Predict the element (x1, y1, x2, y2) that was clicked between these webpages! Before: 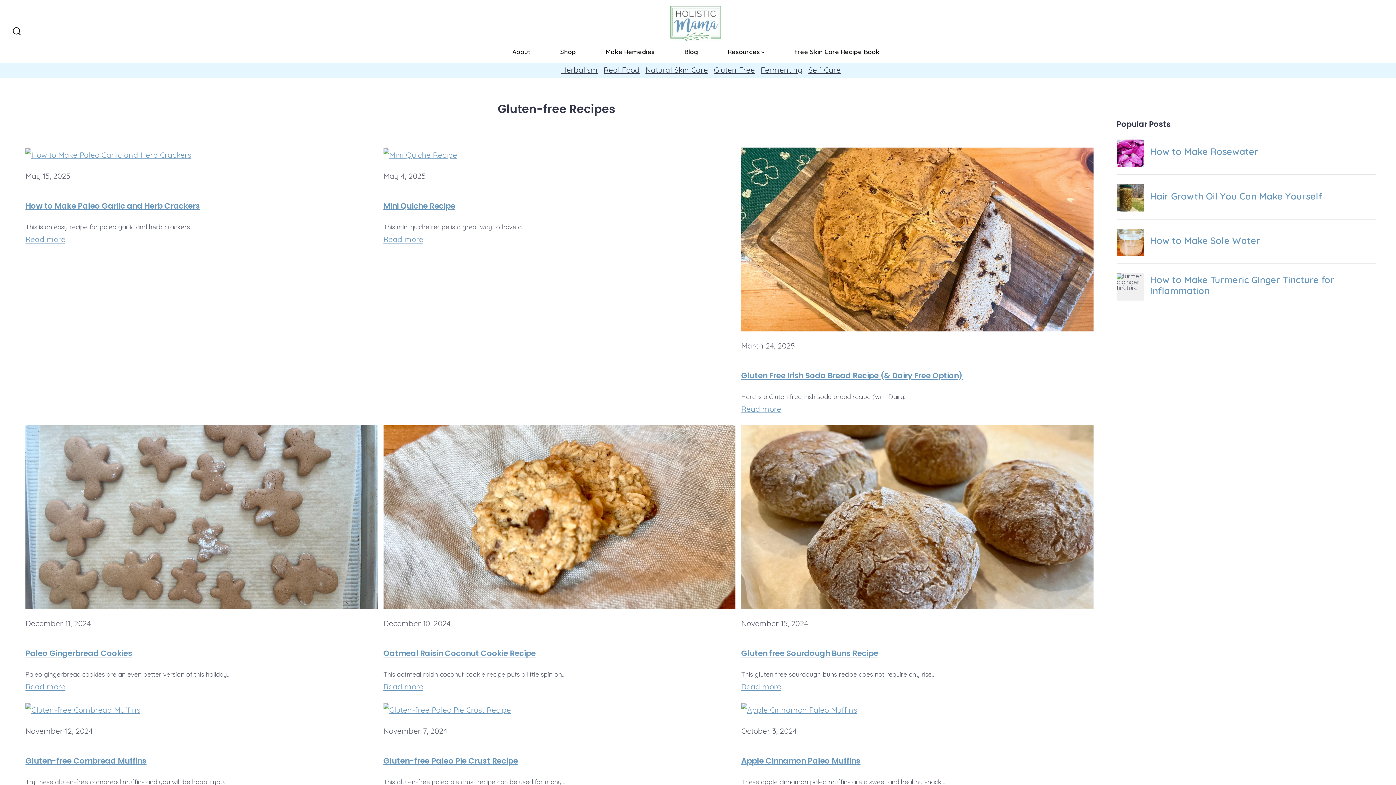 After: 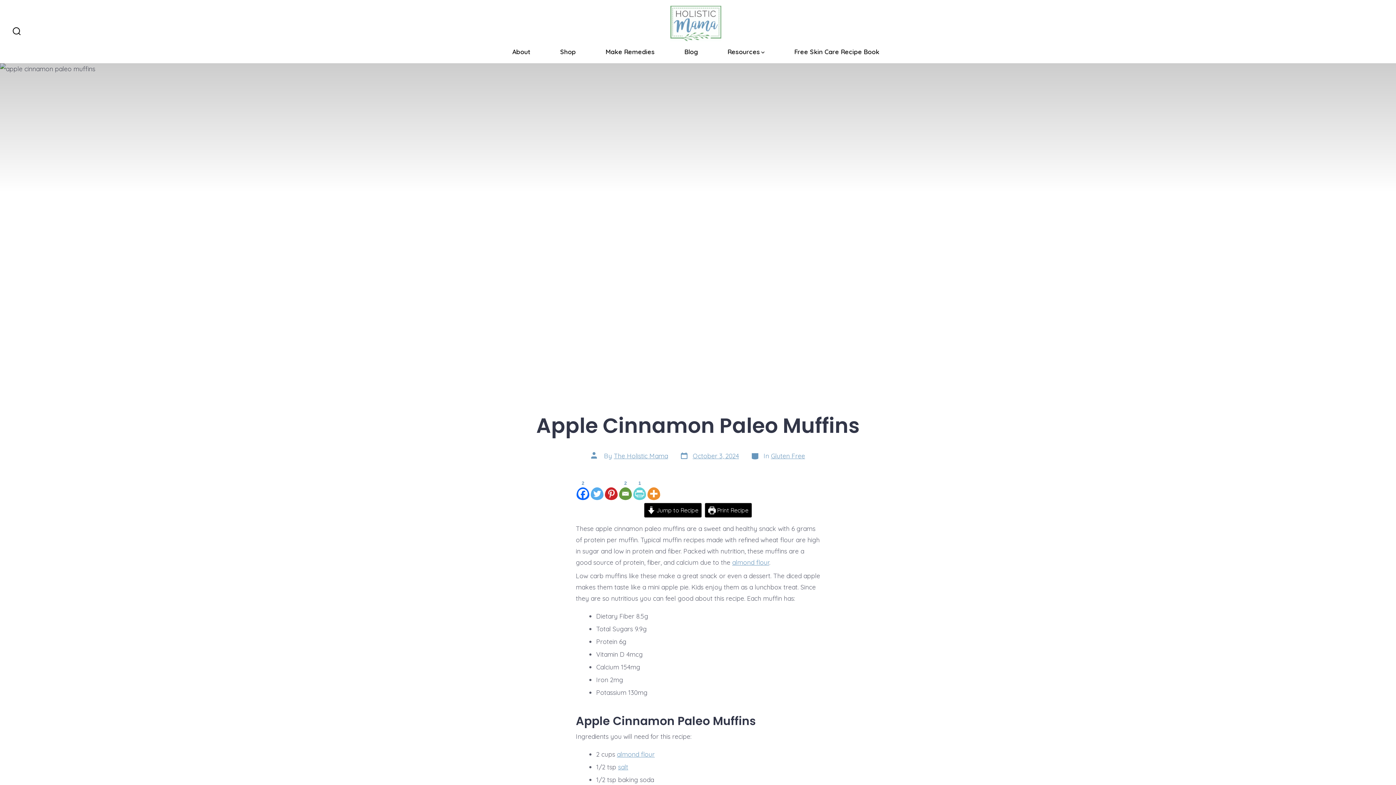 Action: bbox: (741, 702, 1093, 717)